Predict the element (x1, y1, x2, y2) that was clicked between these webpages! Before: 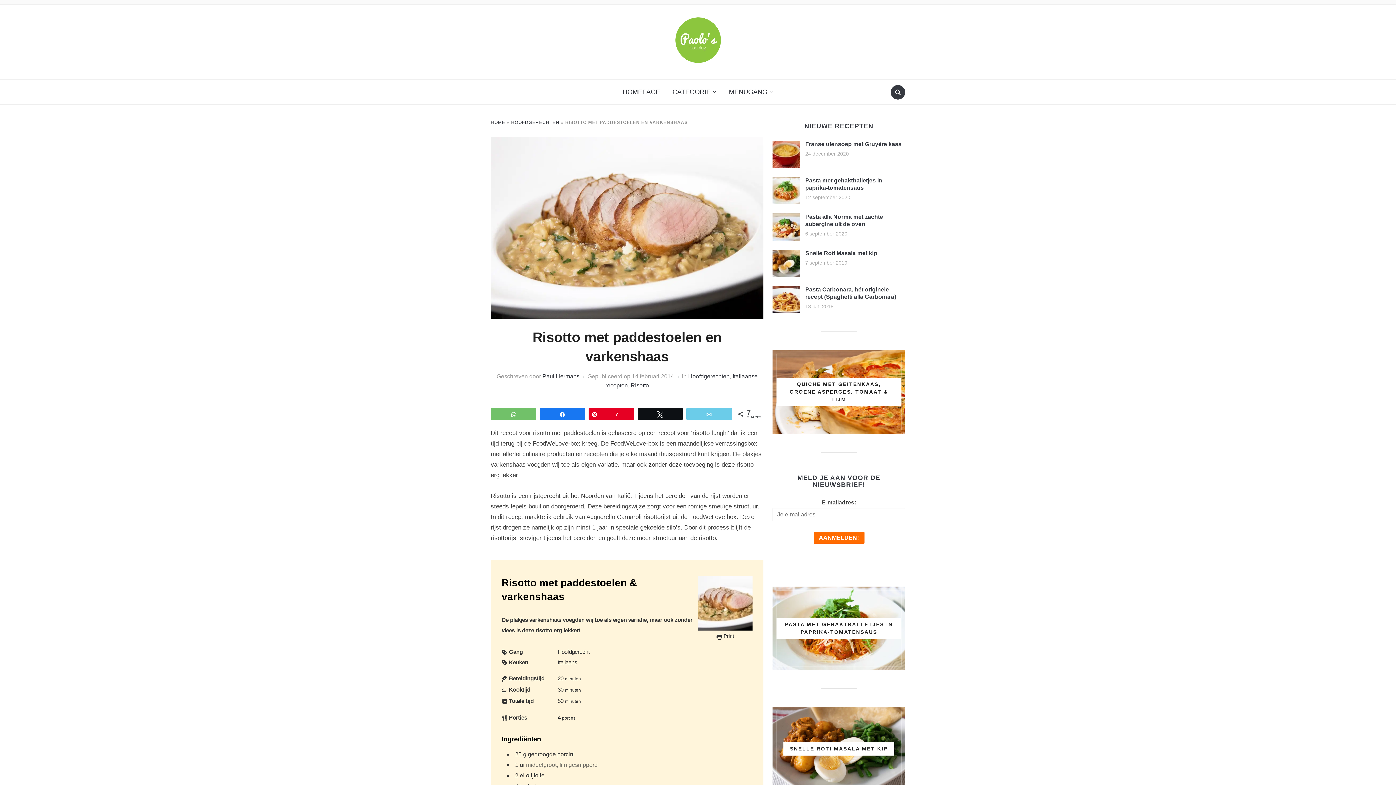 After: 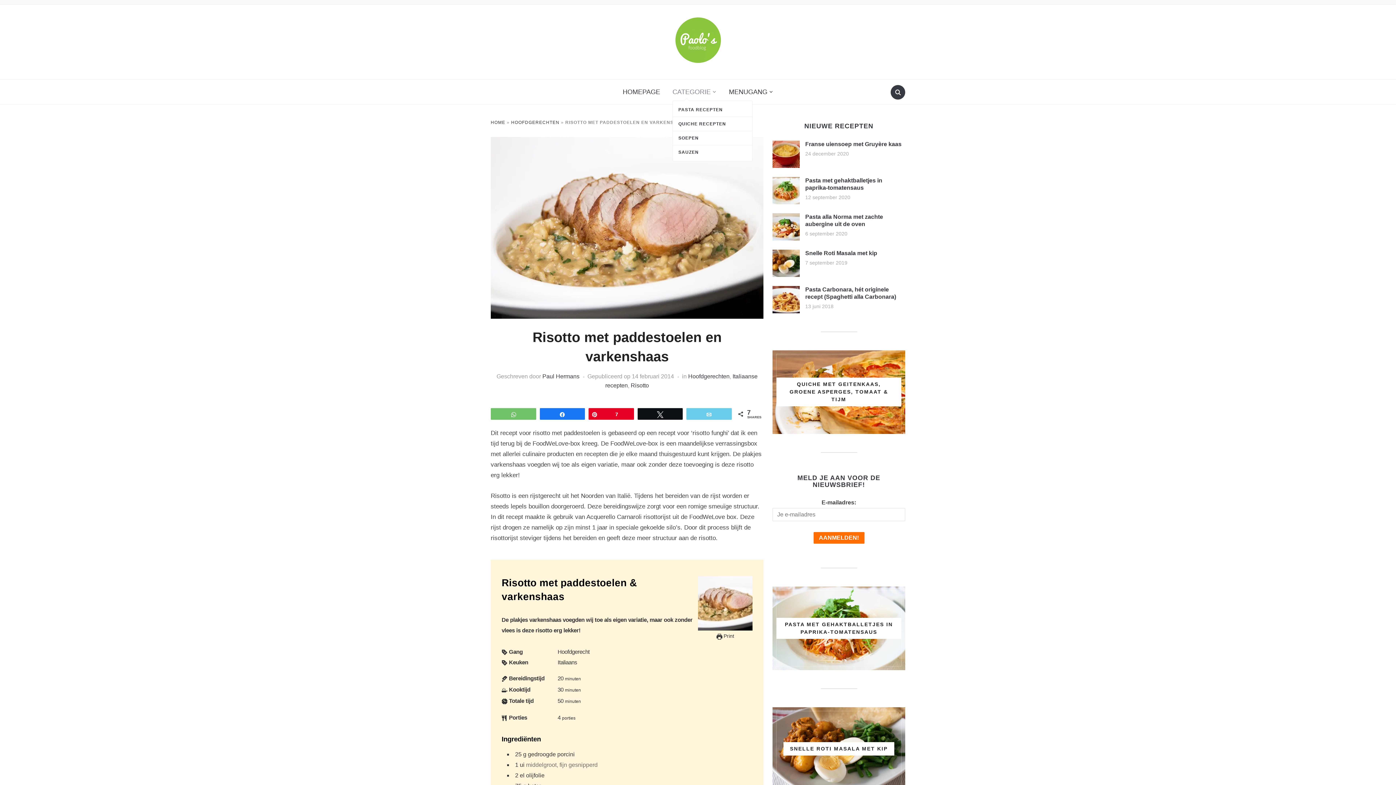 Action: bbox: (667, 83, 722, 100) label: CATEGORIE